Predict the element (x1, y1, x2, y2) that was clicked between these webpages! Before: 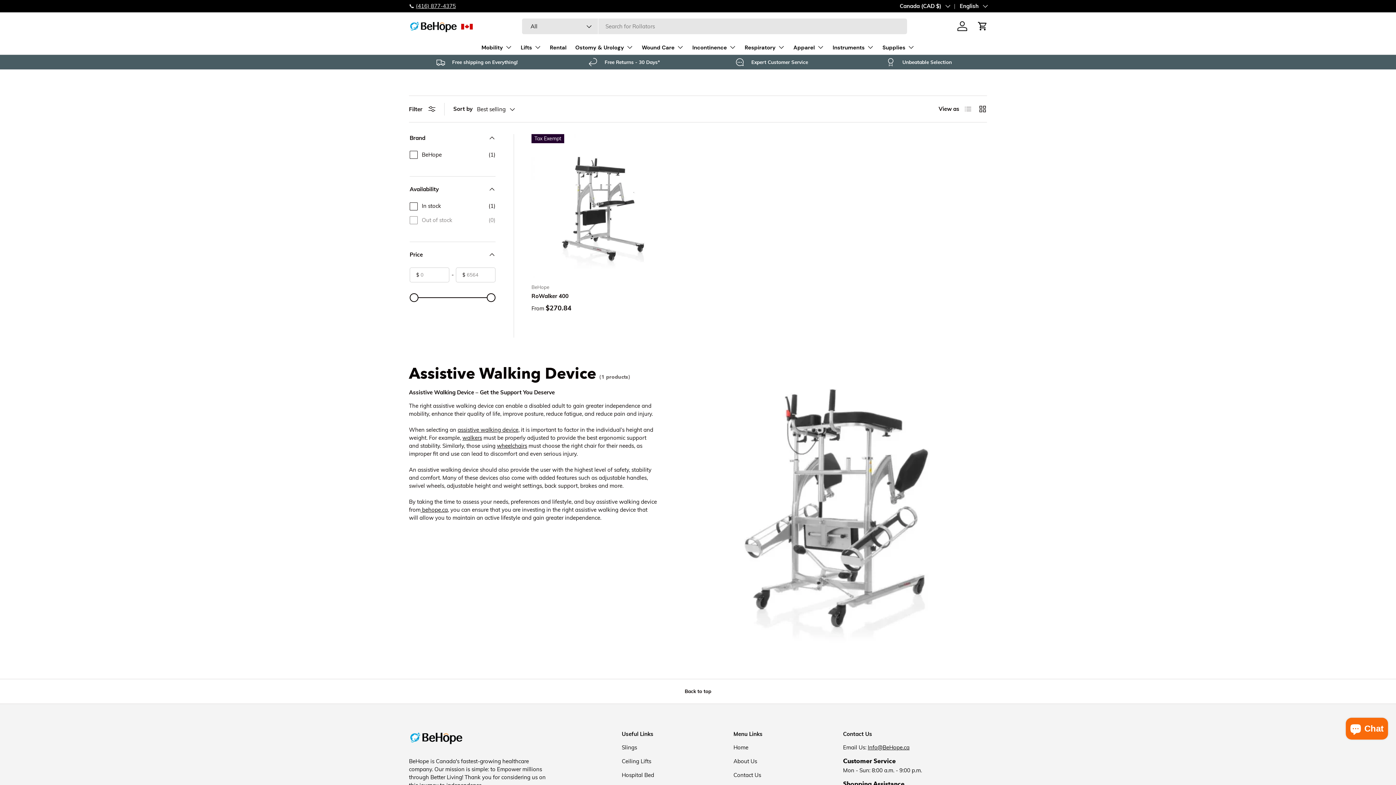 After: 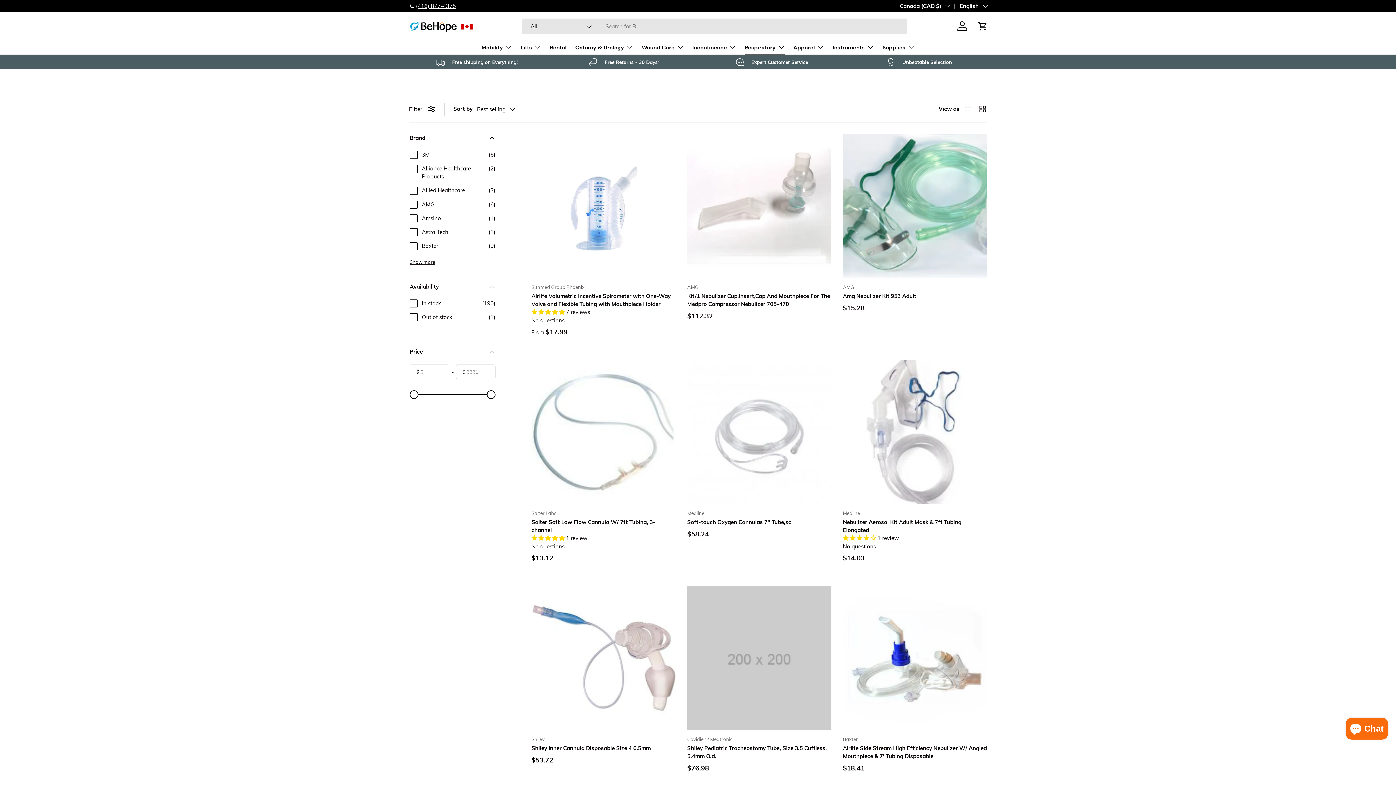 Action: label: Respiratory bbox: (744, 40, 784, 54)